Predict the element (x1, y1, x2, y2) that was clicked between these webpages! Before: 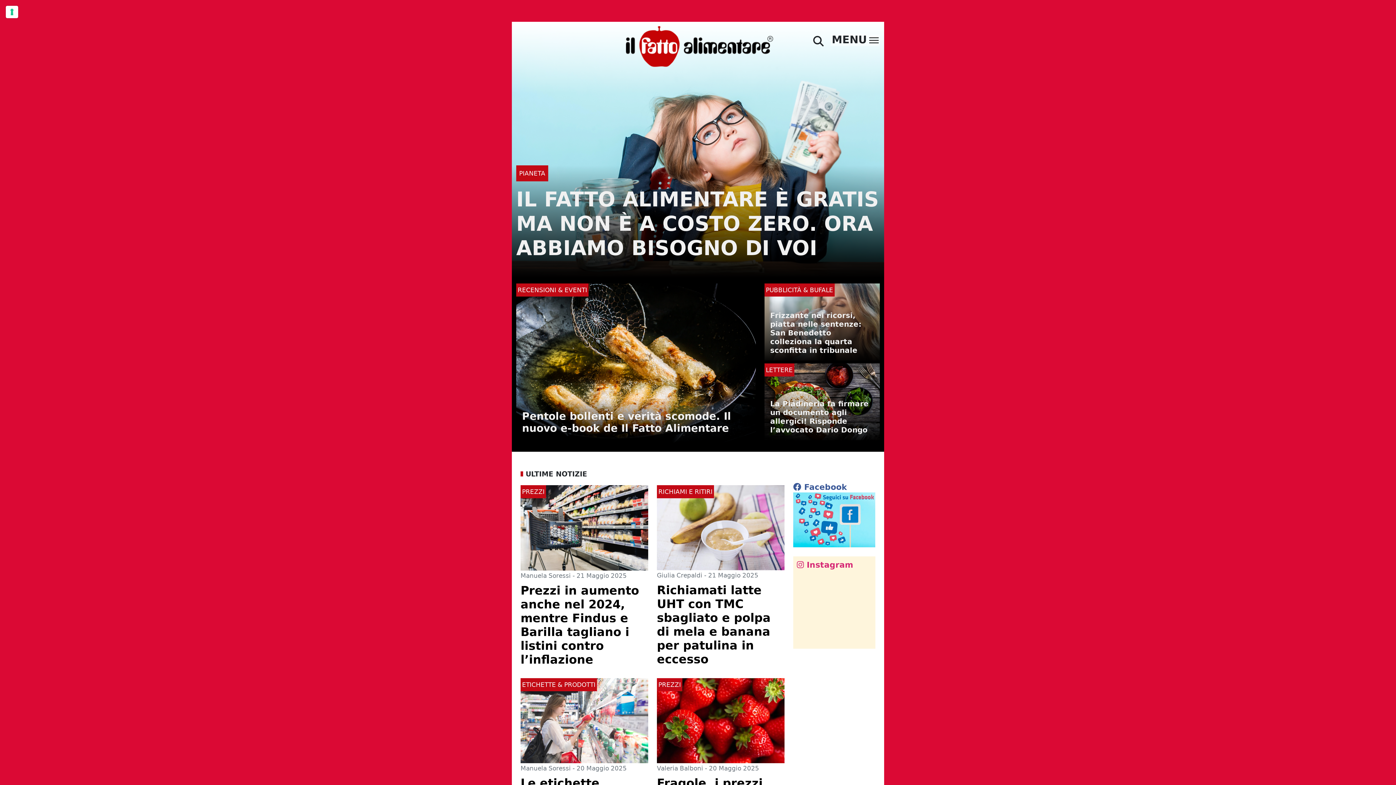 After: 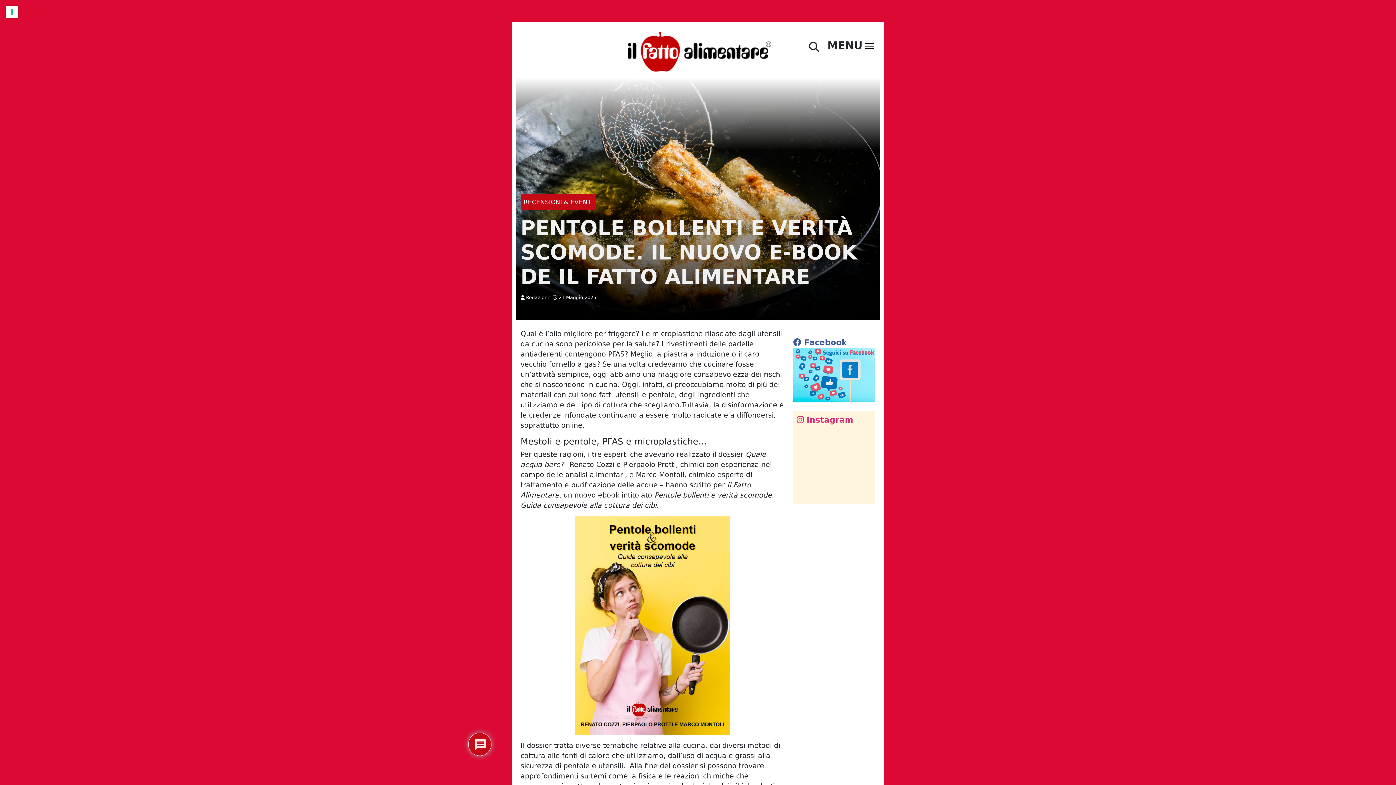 Action: label: Pentole bollenti e verità scomode. Il nuovo e-book de Il Fatto Alimentare bbox: (522, 404, 750, 434)